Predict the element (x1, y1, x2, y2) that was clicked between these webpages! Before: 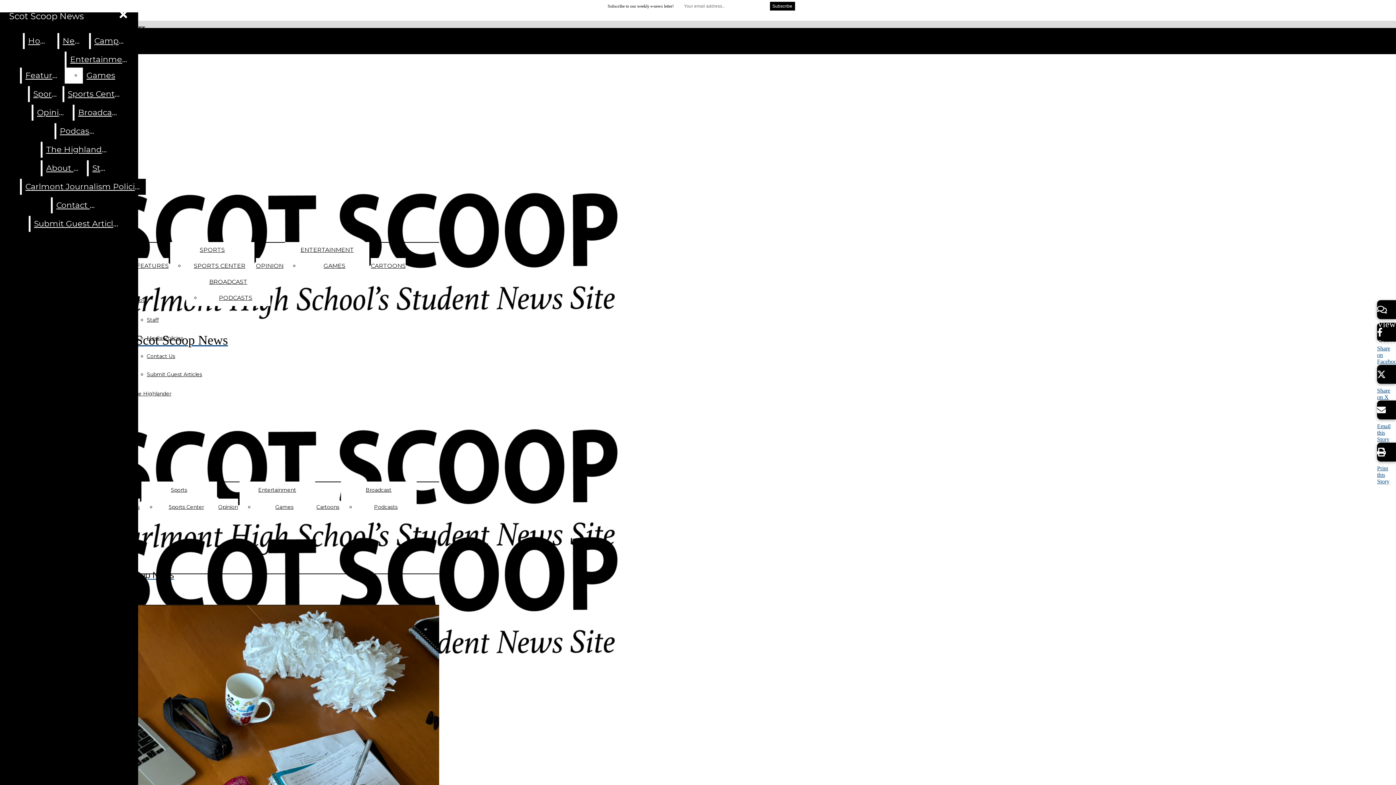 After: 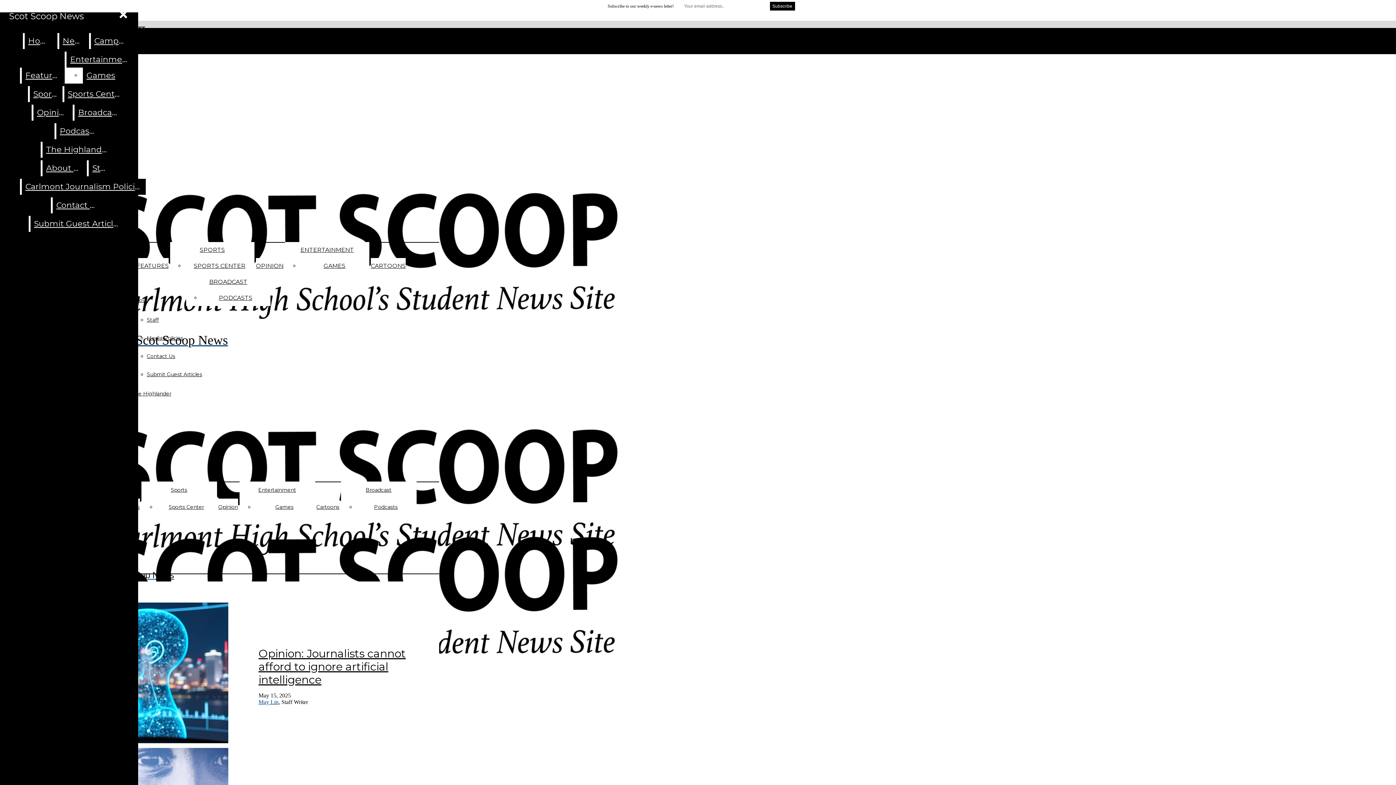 Action: label: Opinion bbox: (218, 504, 238, 510)